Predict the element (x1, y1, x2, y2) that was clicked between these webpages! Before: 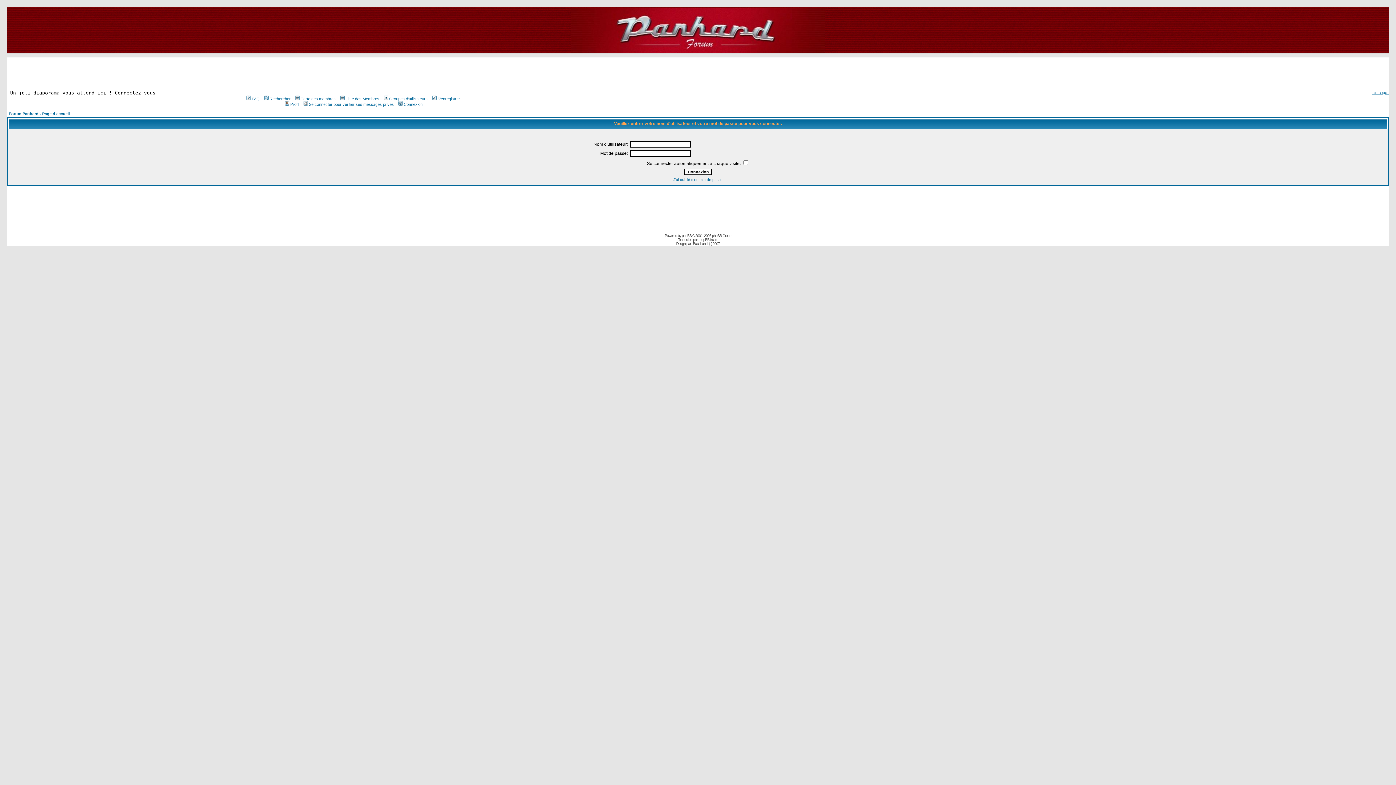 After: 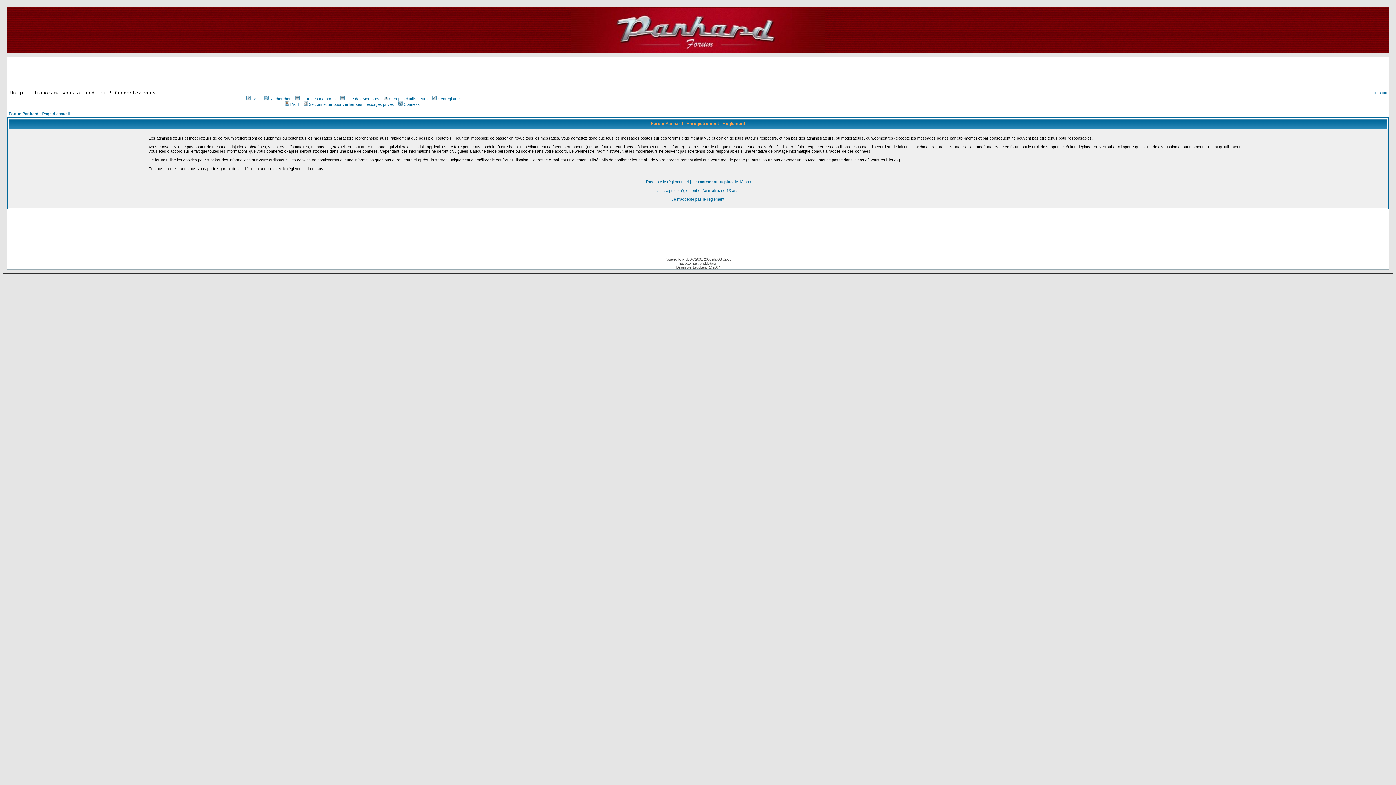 Action: bbox: (431, 96, 460, 101) label: S'enregistrer